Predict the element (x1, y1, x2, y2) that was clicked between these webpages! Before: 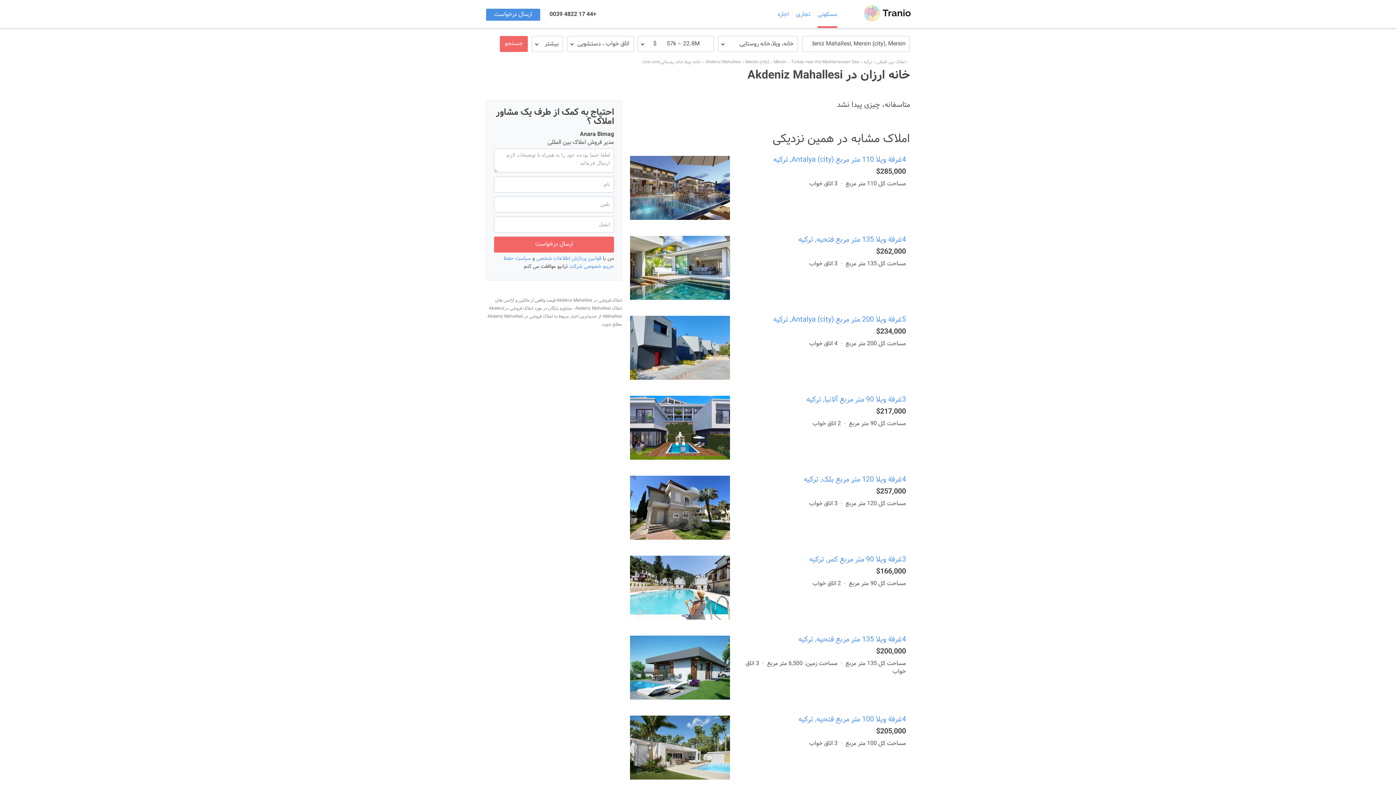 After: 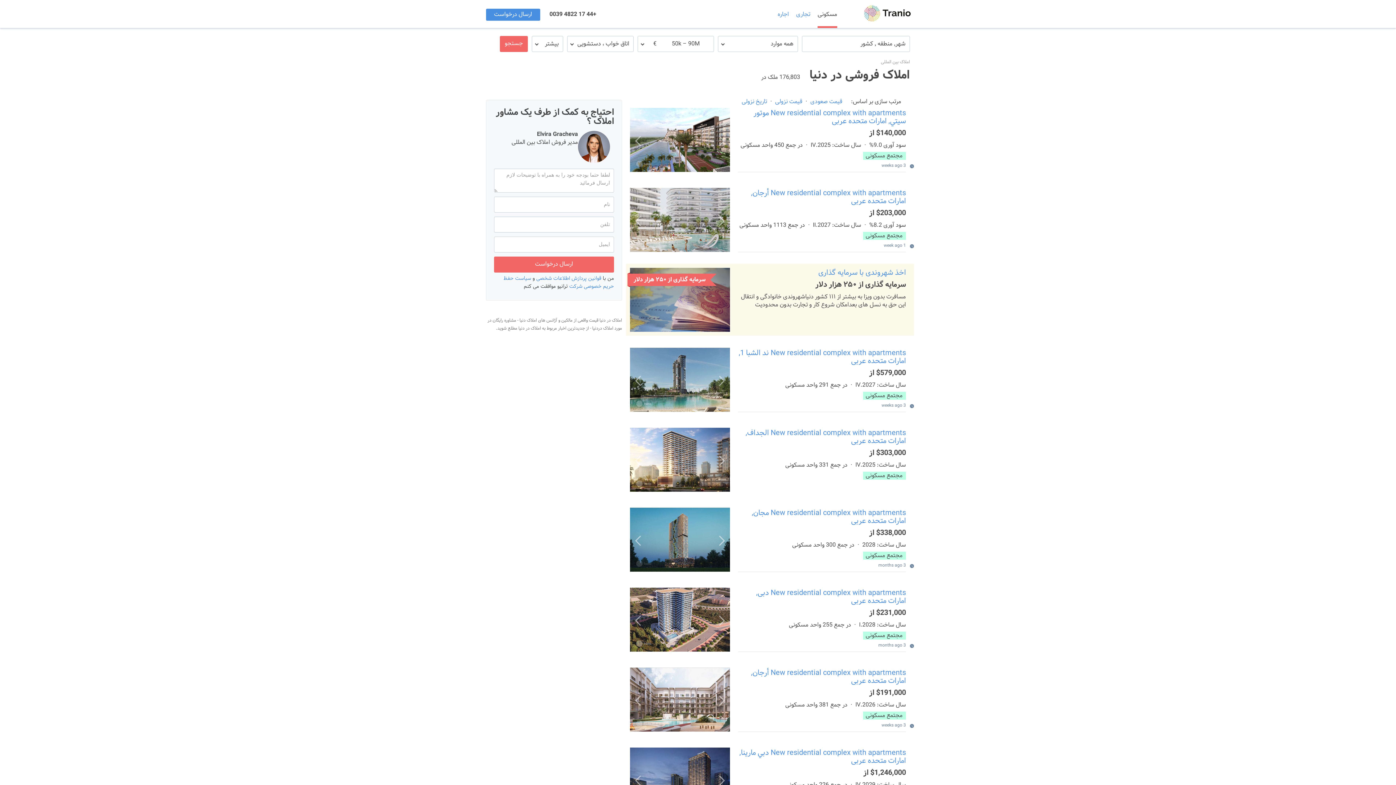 Action: label: مسکونی bbox: (817, 9, 837, 19)